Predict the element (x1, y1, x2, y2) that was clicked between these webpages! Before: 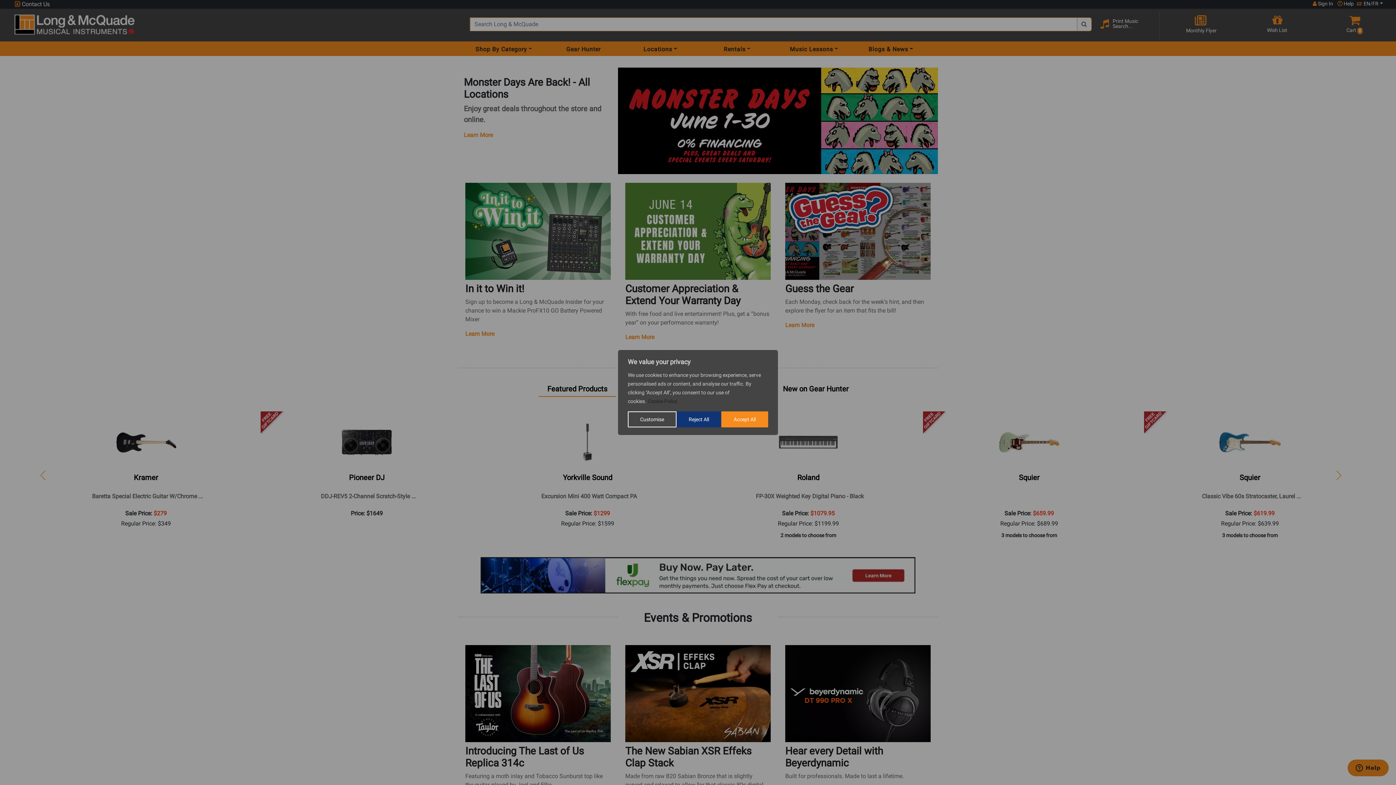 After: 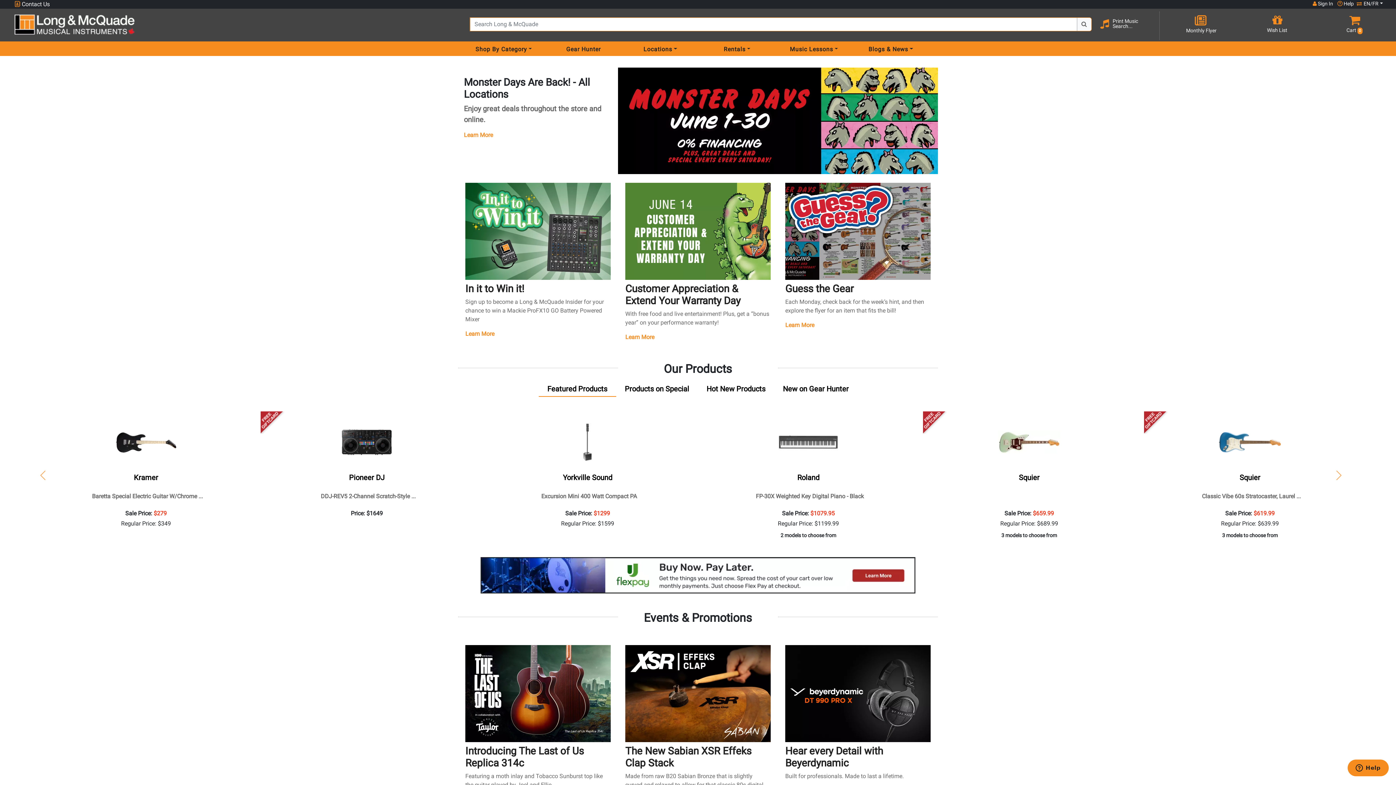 Action: label: Reject All bbox: (676, 411, 721, 427)